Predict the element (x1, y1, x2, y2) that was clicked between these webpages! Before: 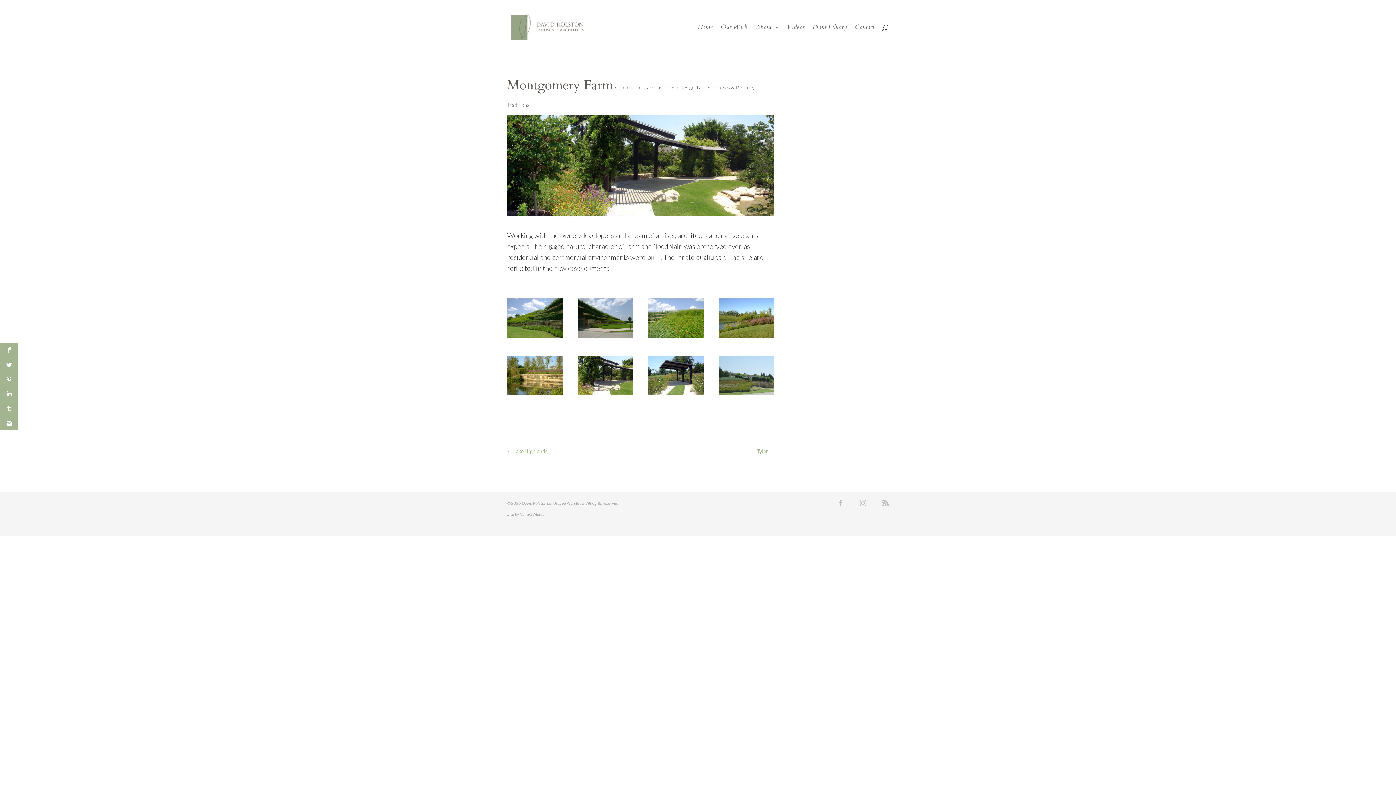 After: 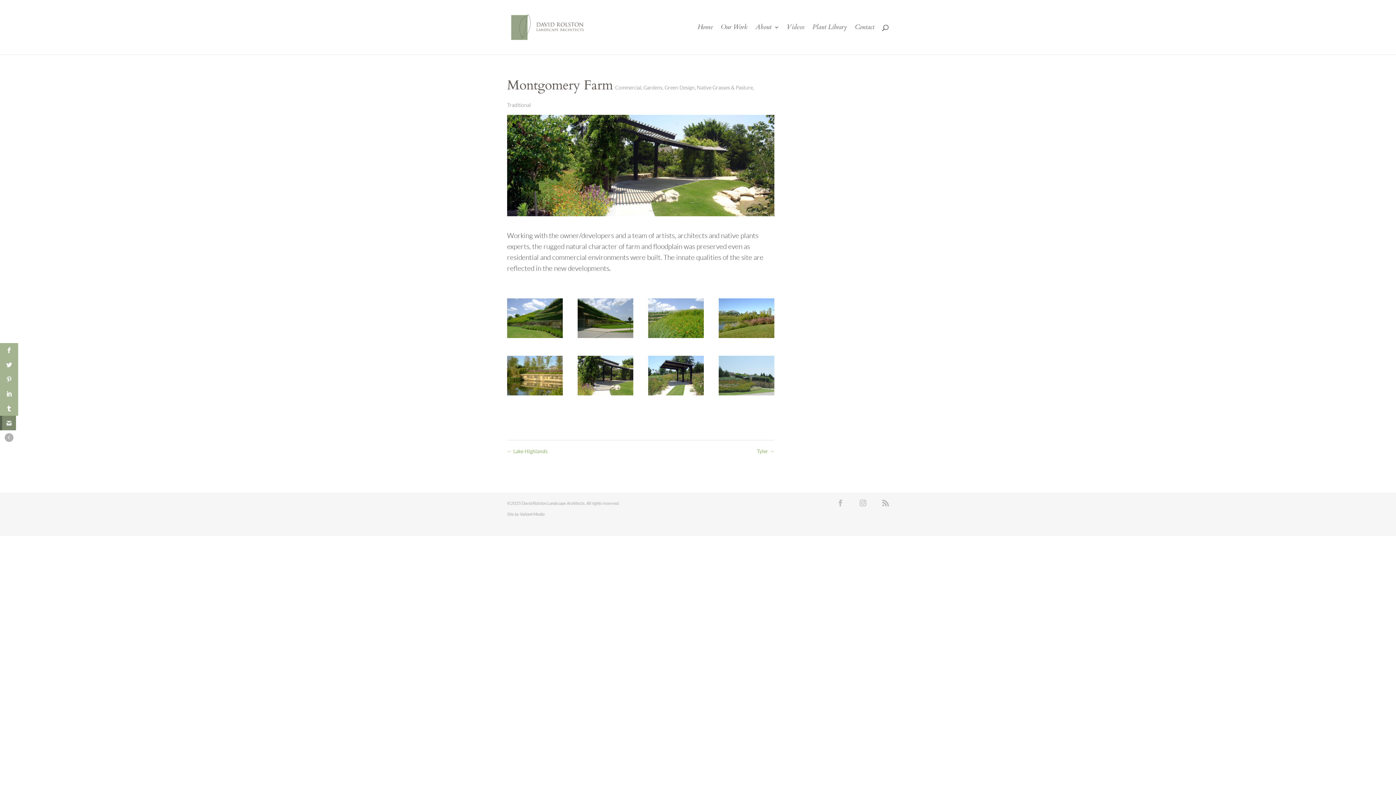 Action: bbox: (0, 416, 18, 430)